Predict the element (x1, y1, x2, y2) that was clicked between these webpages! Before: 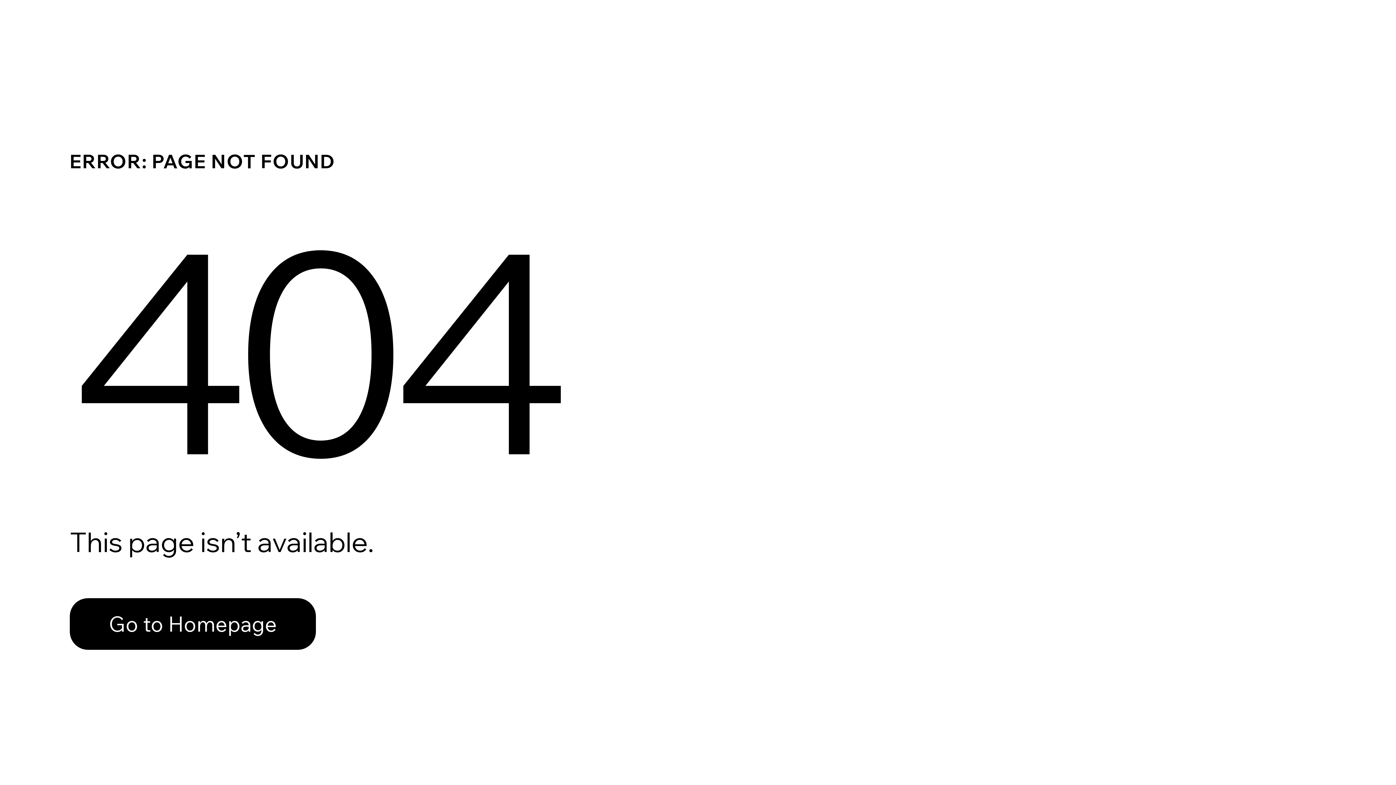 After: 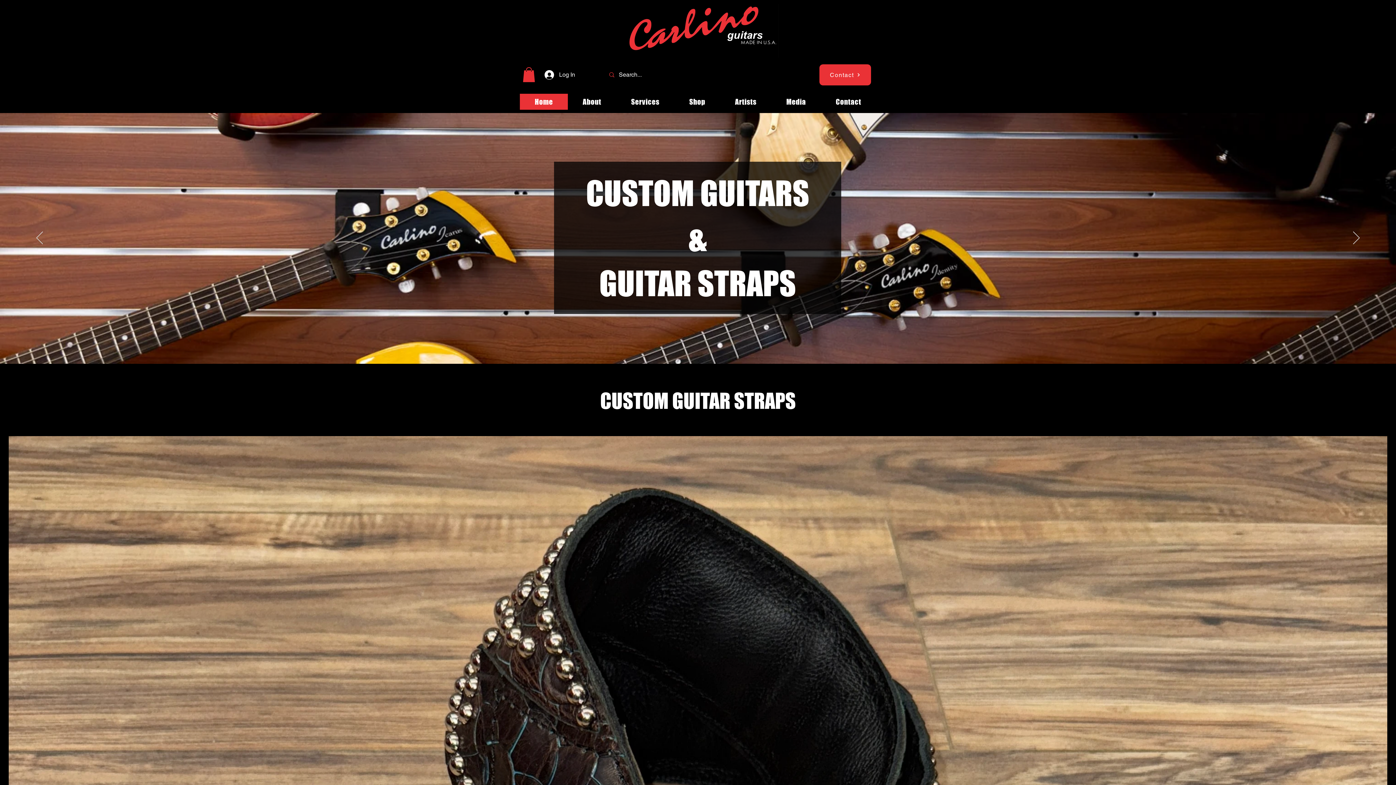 Action: bbox: (69, 582, 768, 659) label: Go to Homepage